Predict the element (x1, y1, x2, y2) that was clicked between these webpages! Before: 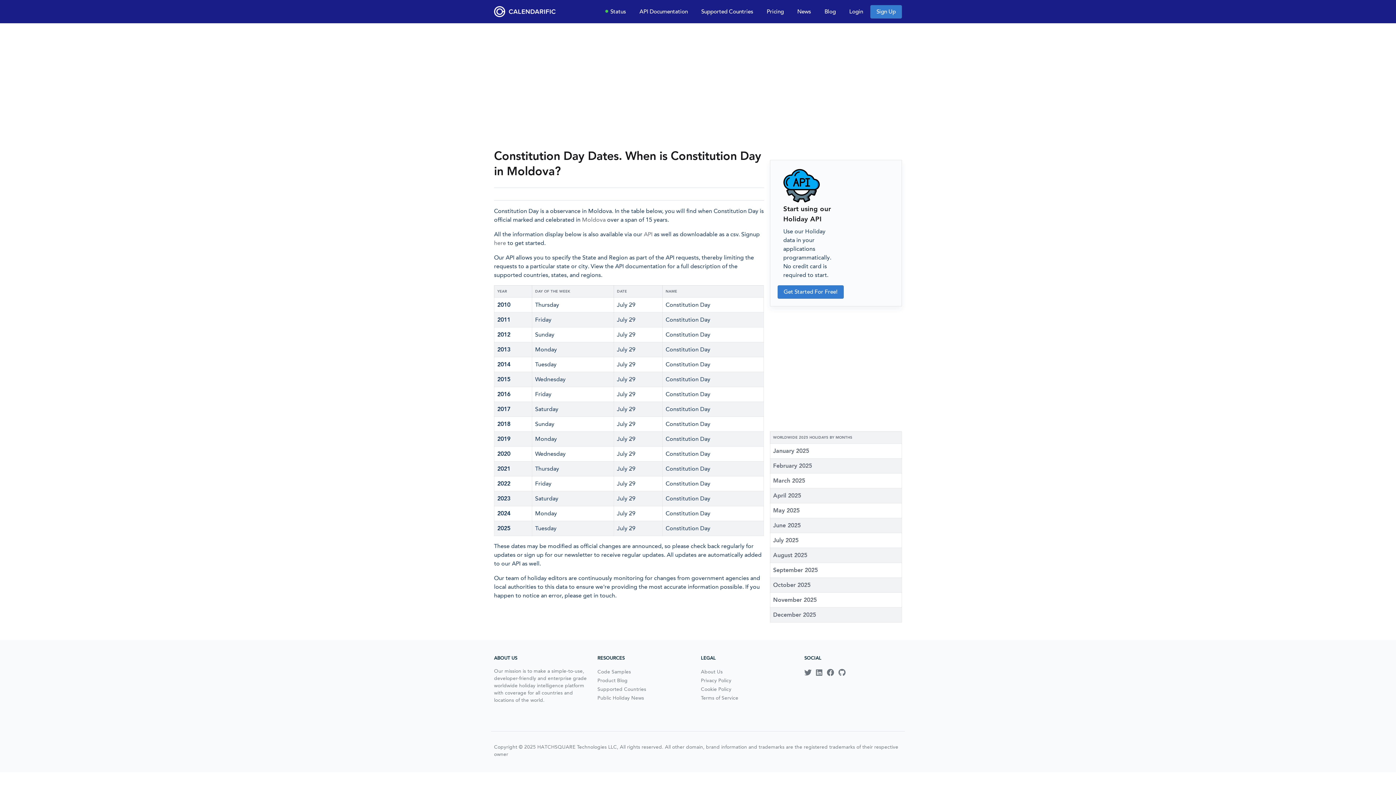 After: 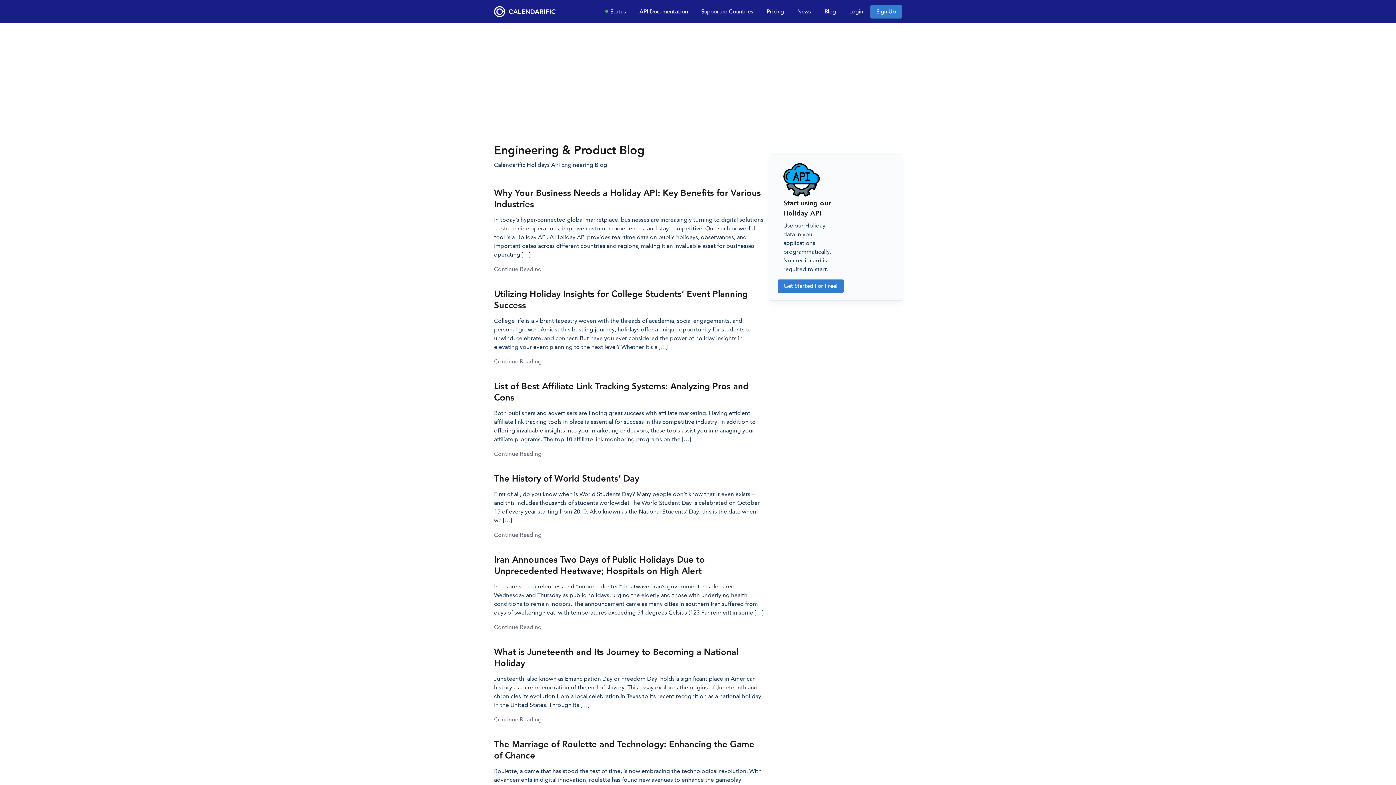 Action: label: Product Blog bbox: (597, 677, 627, 683)